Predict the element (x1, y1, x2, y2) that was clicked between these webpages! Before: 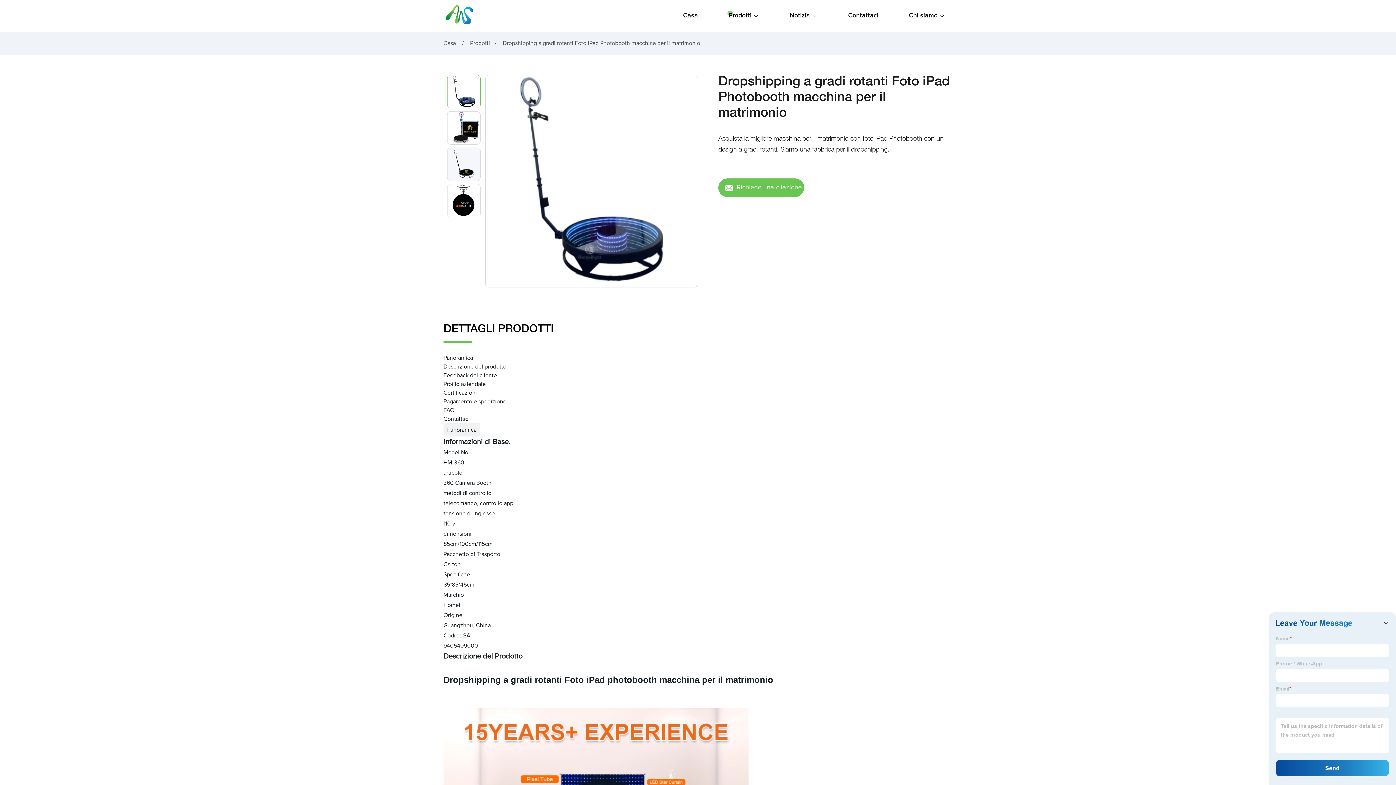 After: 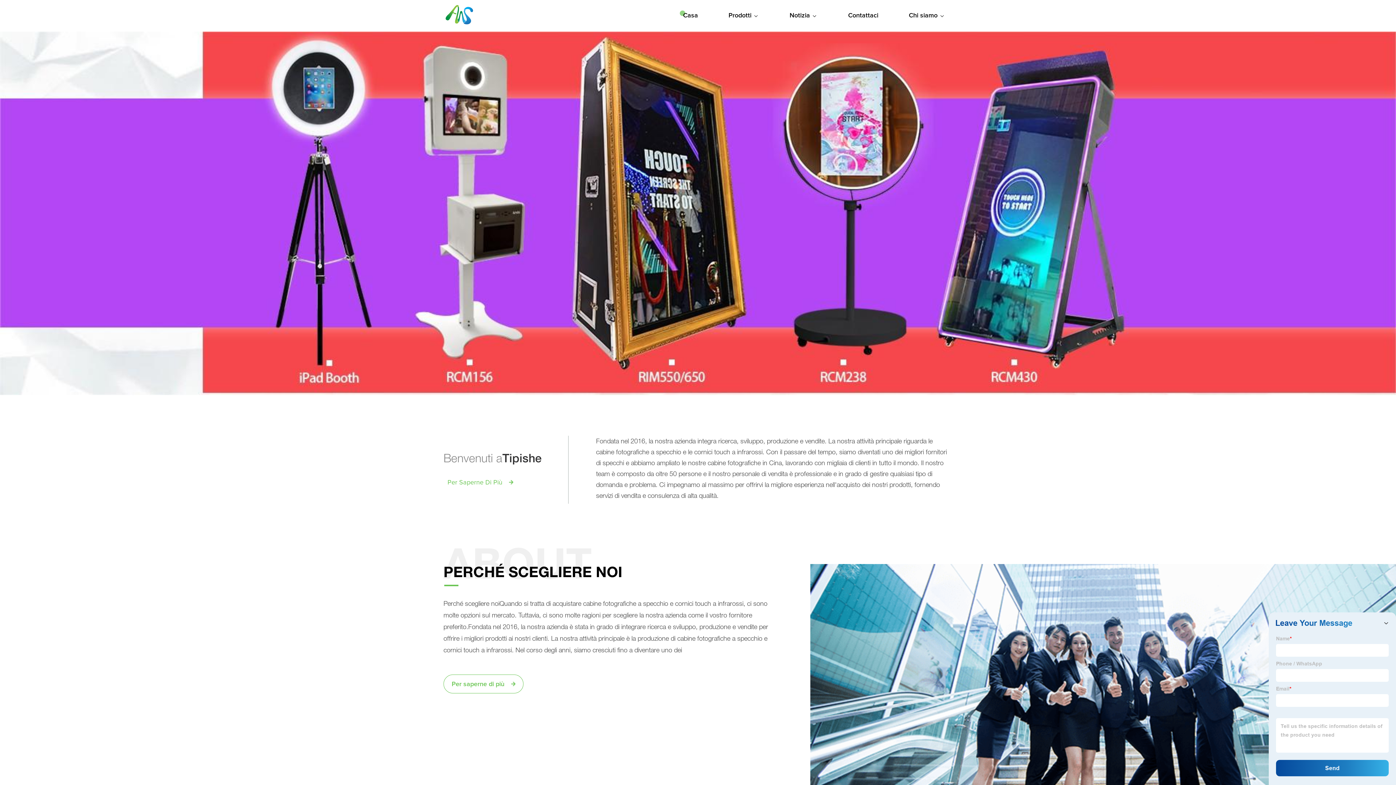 Action: bbox: (443, 22, 475, 27)